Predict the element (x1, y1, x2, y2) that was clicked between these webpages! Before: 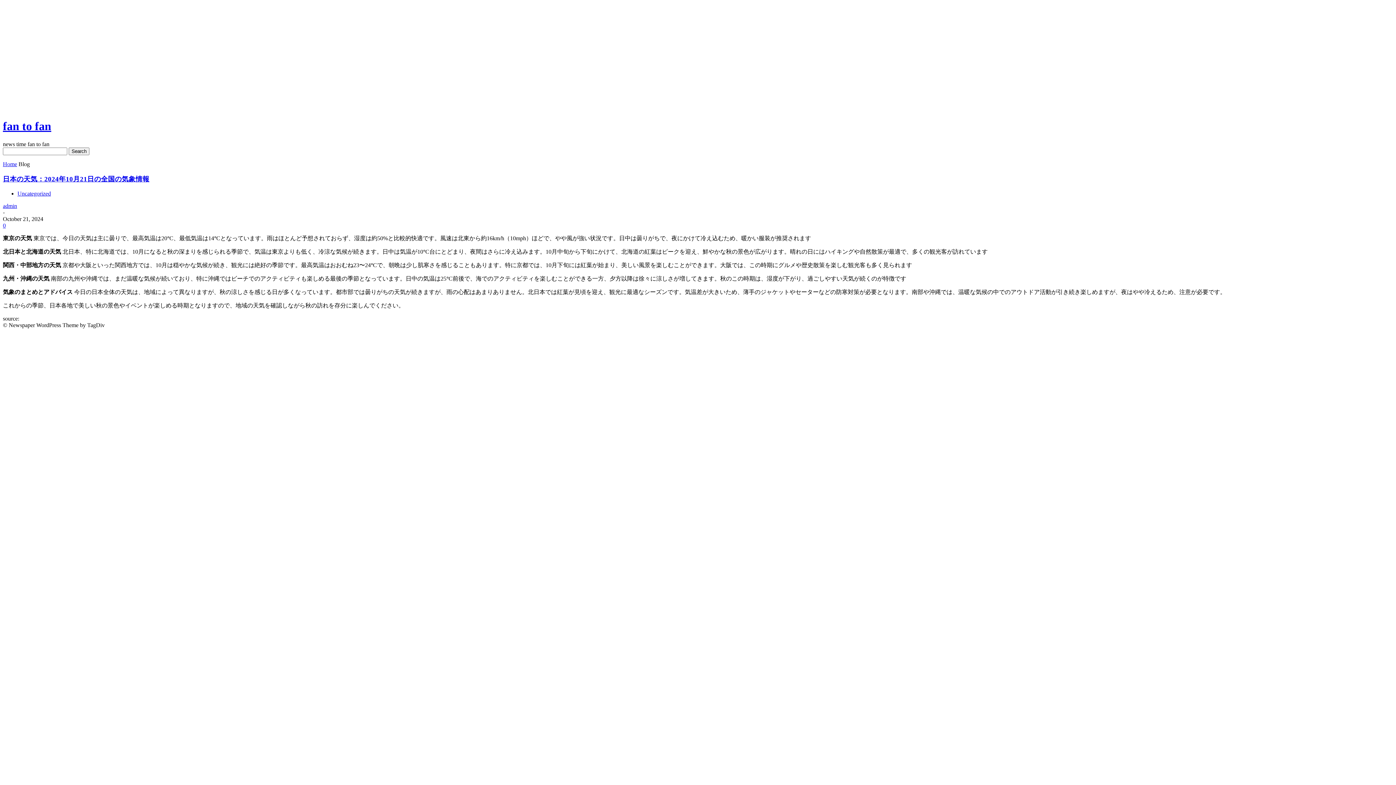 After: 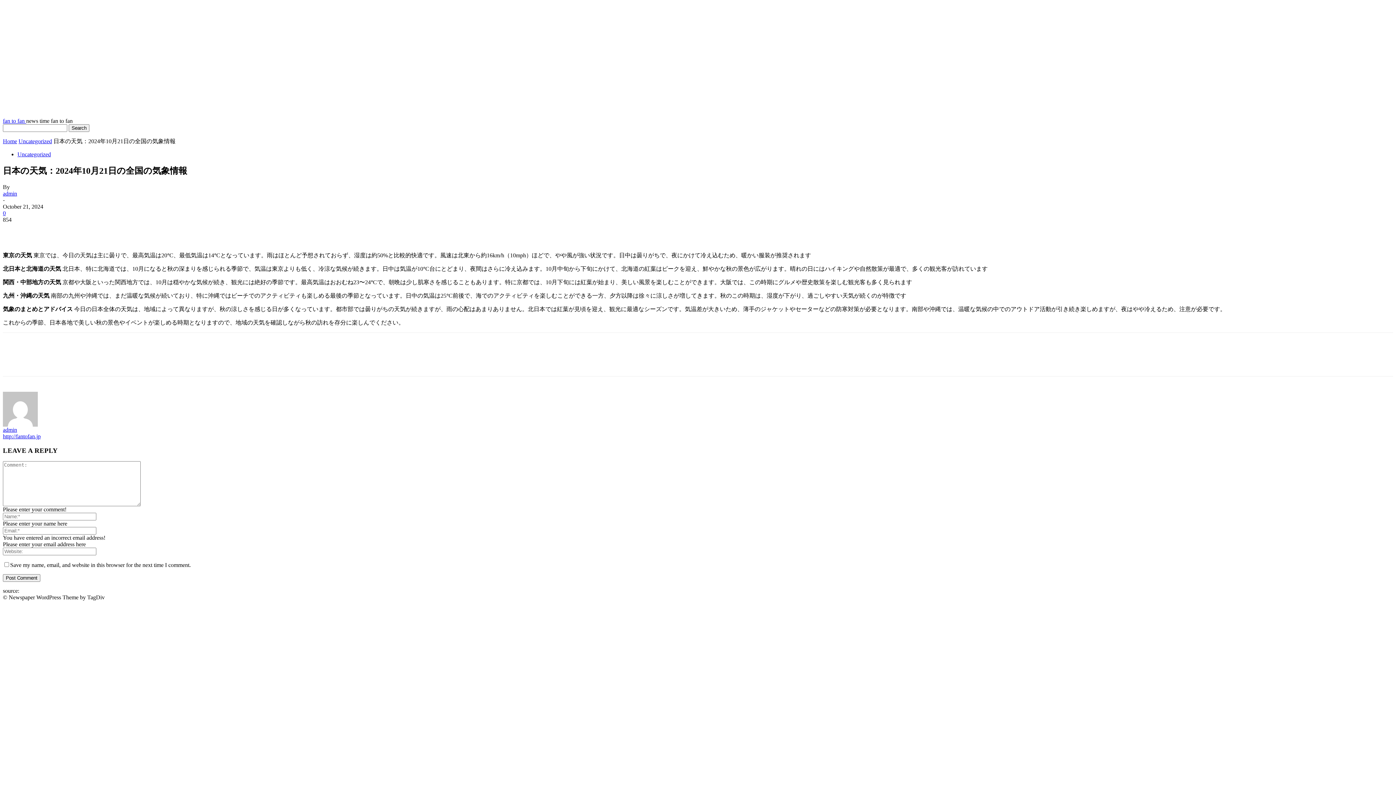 Action: bbox: (2, 175, 149, 182) label: 日本の天気：2024年10月21日の全国の気象情報